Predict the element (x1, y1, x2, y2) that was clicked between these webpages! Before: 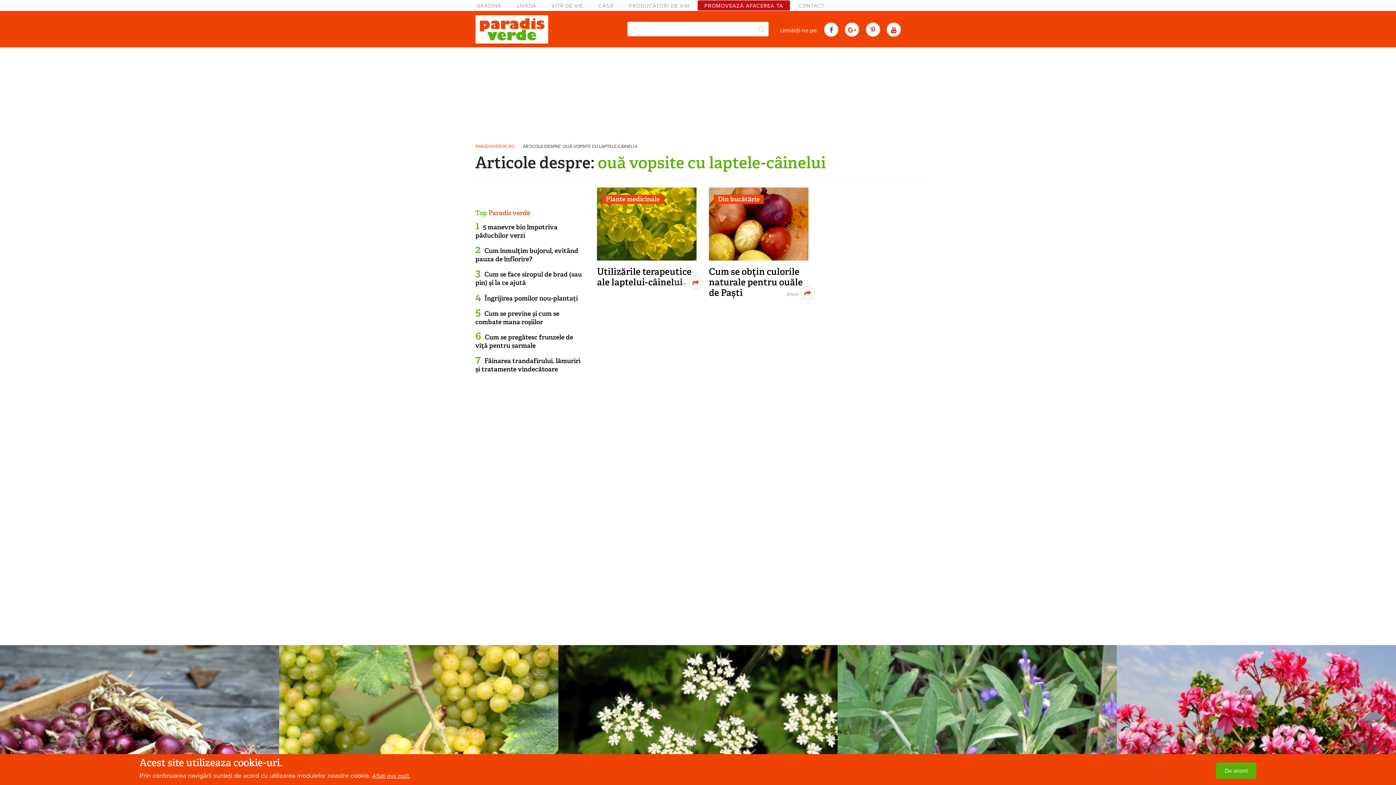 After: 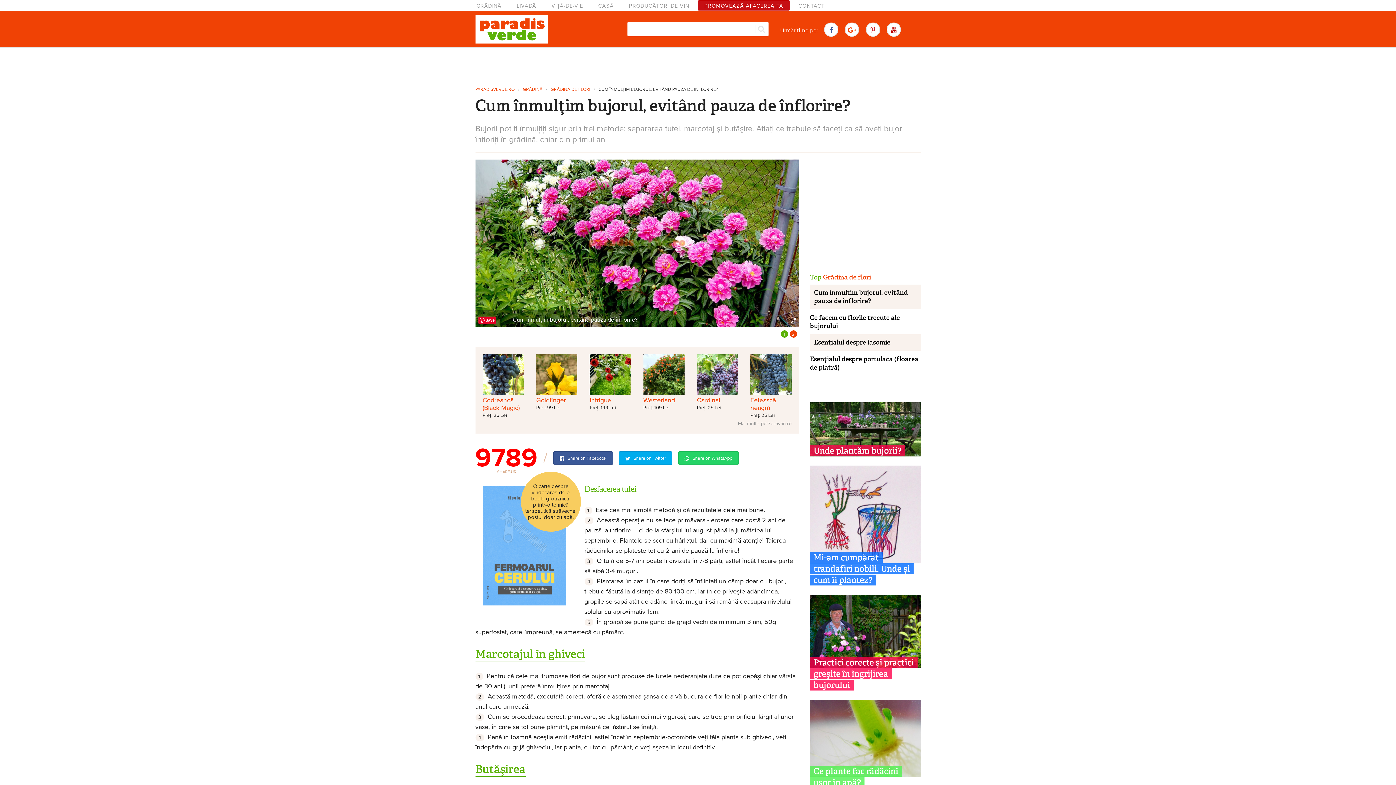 Action: bbox: (475, 246, 578, 263) label: Cum înmulţim bujorul, evitând pauza de înflorire?